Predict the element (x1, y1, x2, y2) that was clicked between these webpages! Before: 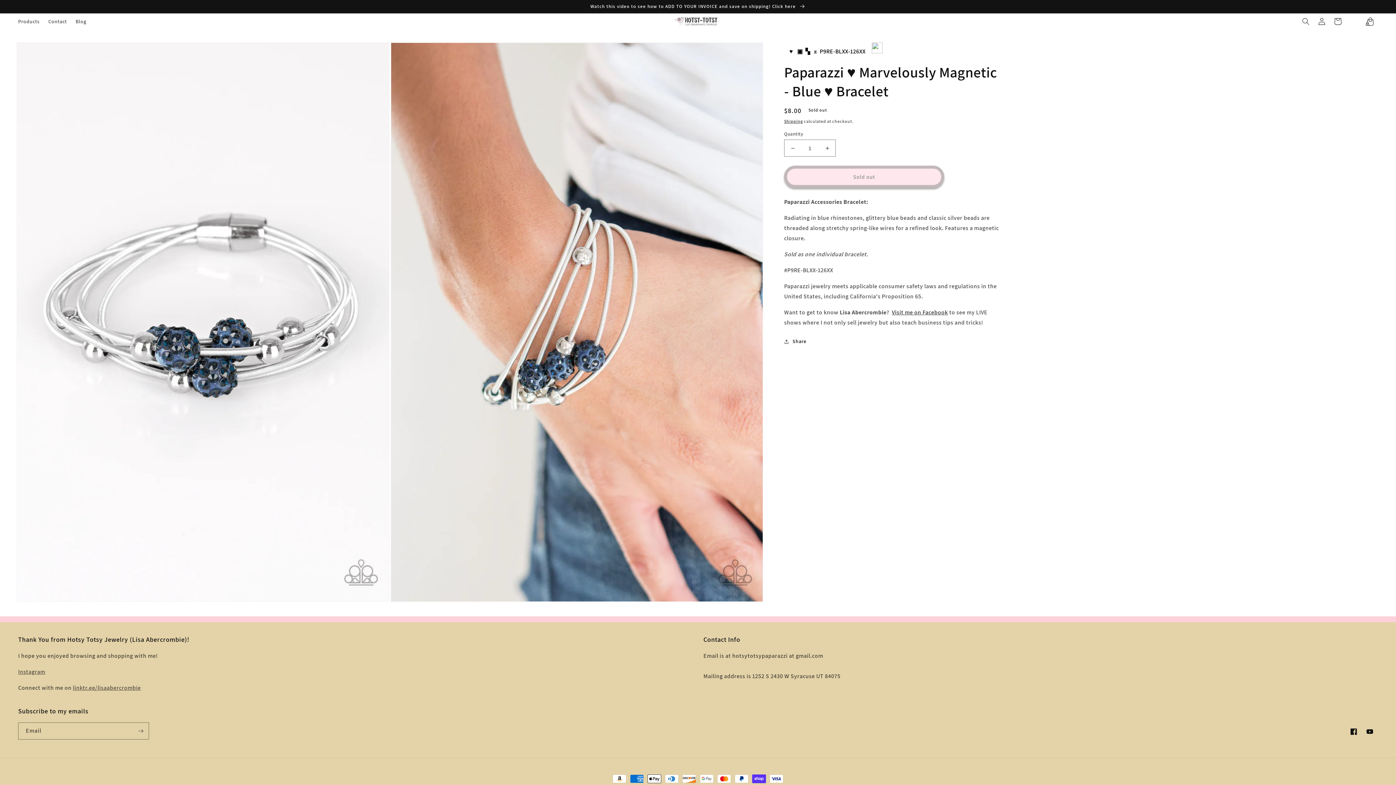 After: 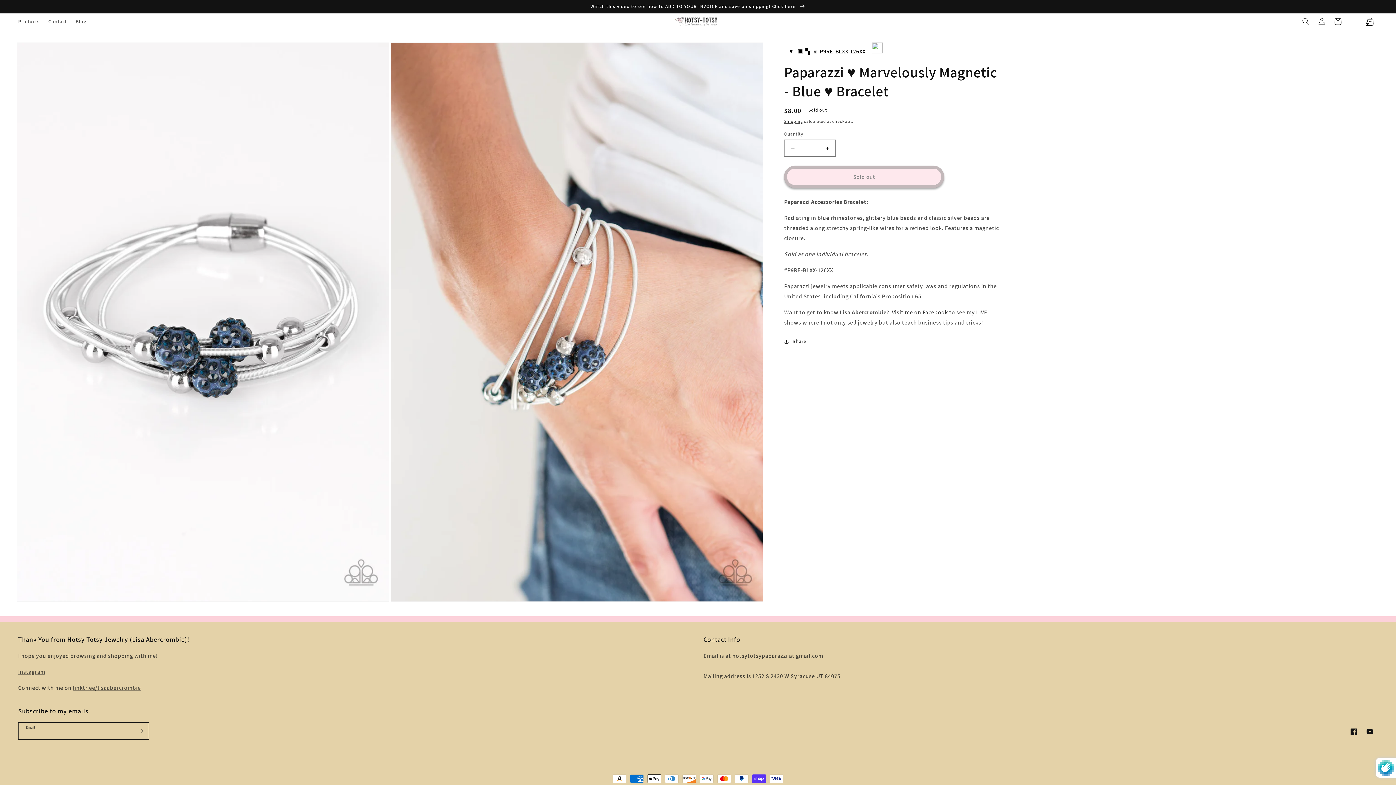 Action: bbox: (132, 722, 148, 739) label: Subscribe